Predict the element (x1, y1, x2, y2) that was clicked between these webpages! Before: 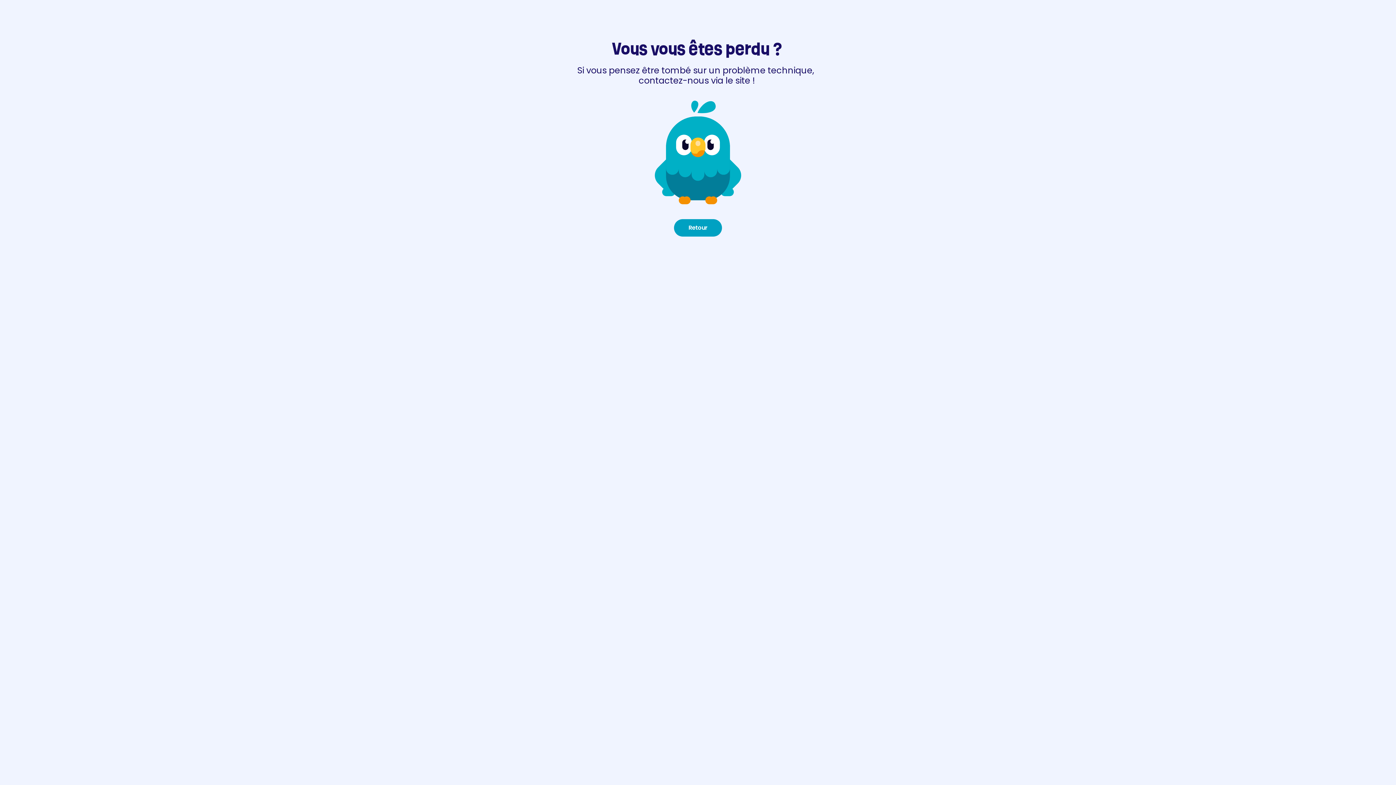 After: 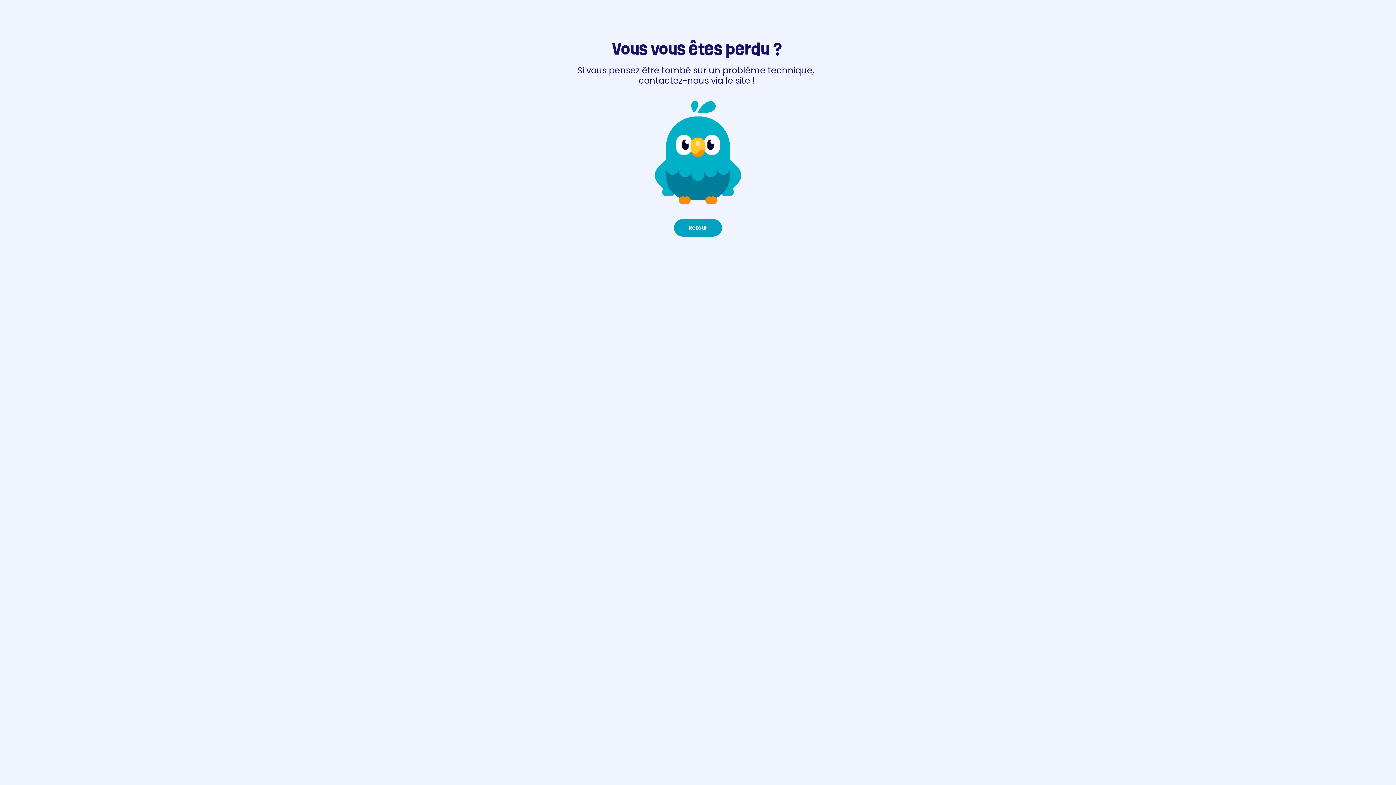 Action: label: Retour bbox: (674, 219, 722, 236)